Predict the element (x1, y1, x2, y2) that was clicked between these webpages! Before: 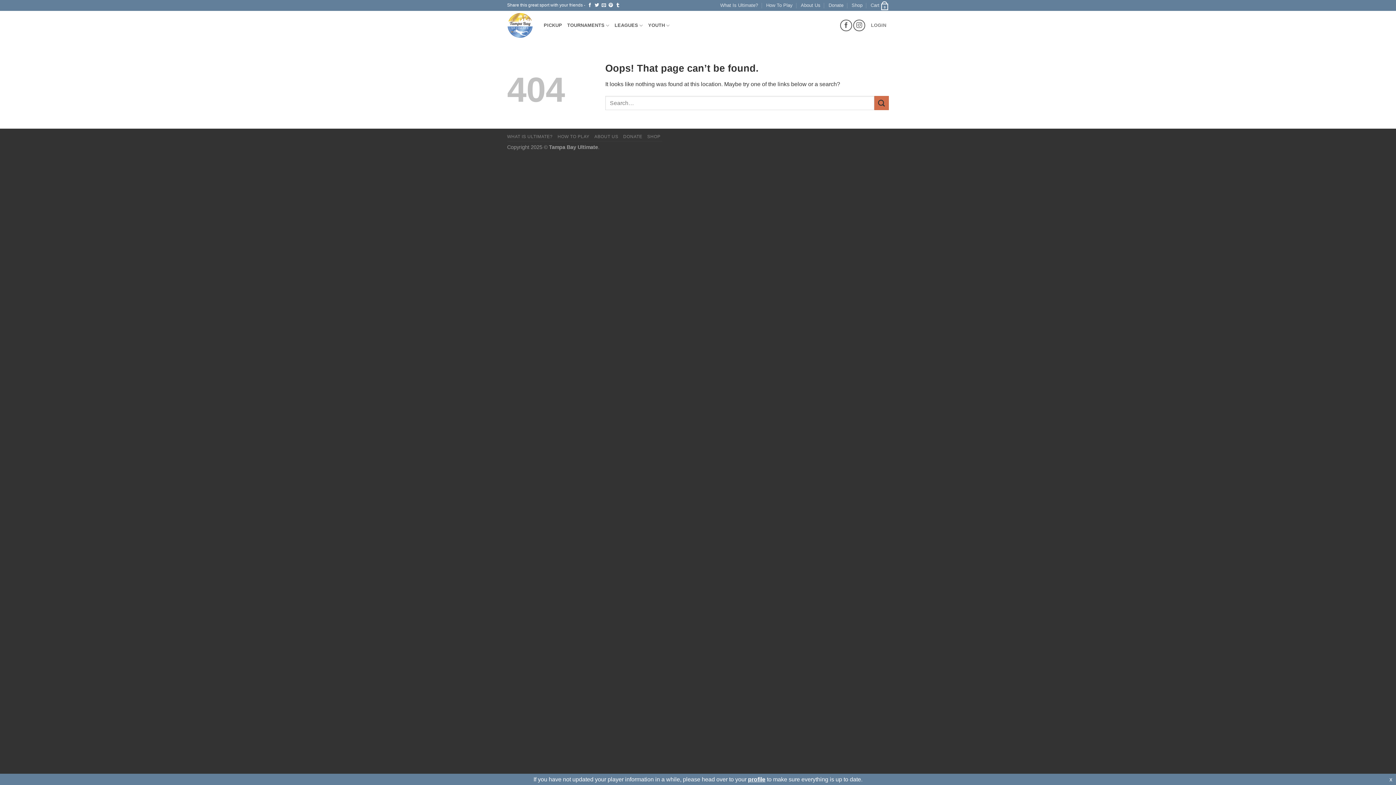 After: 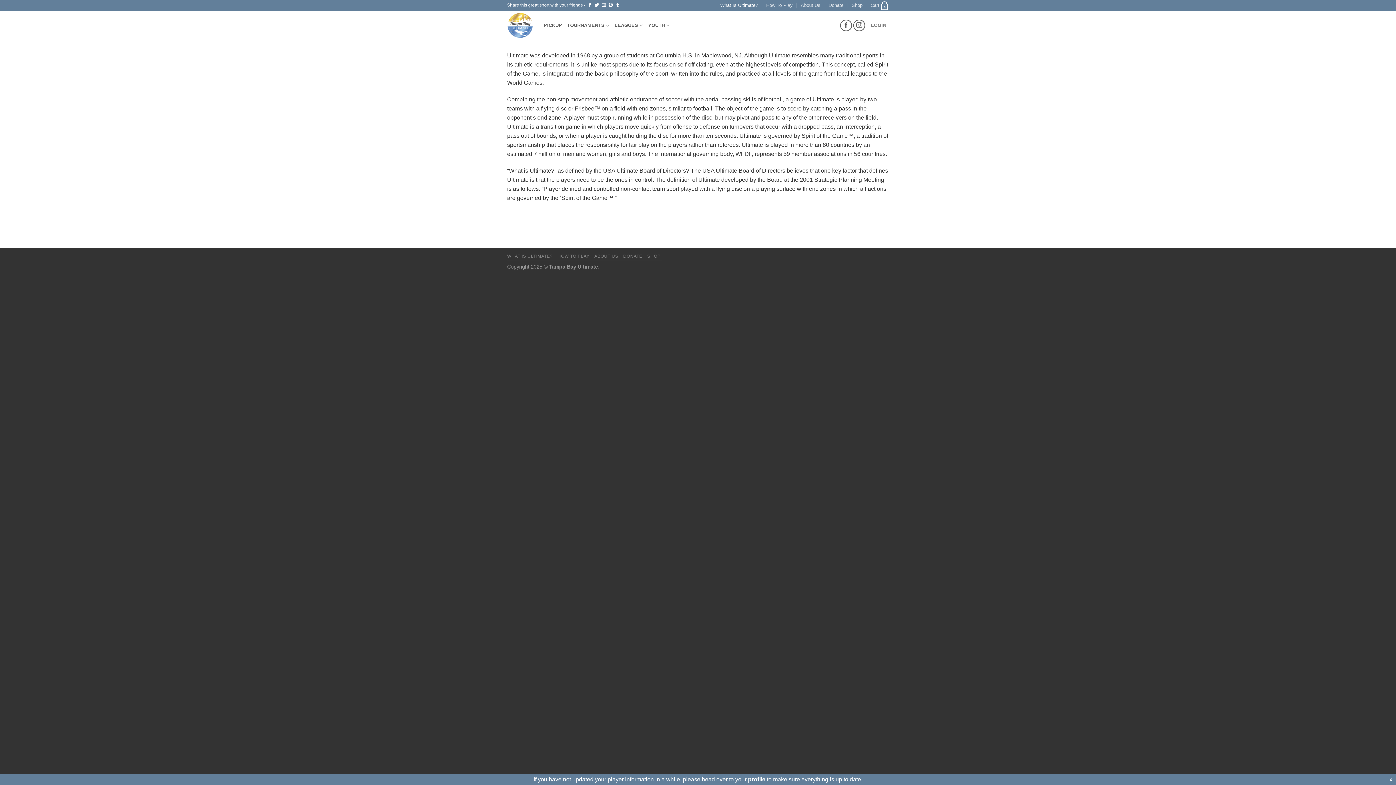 Action: bbox: (507, 134, 552, 139) label: WHAT IS ULTIMATE?